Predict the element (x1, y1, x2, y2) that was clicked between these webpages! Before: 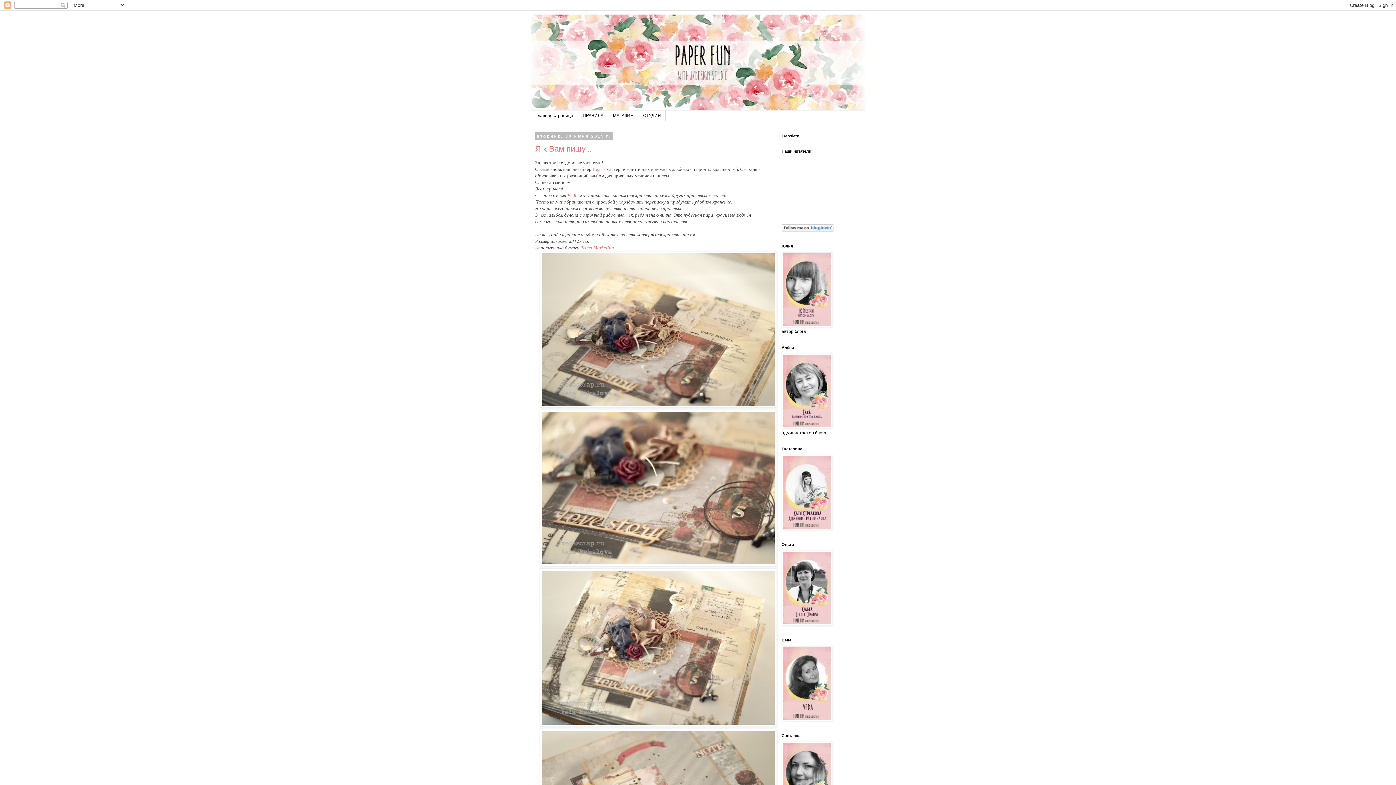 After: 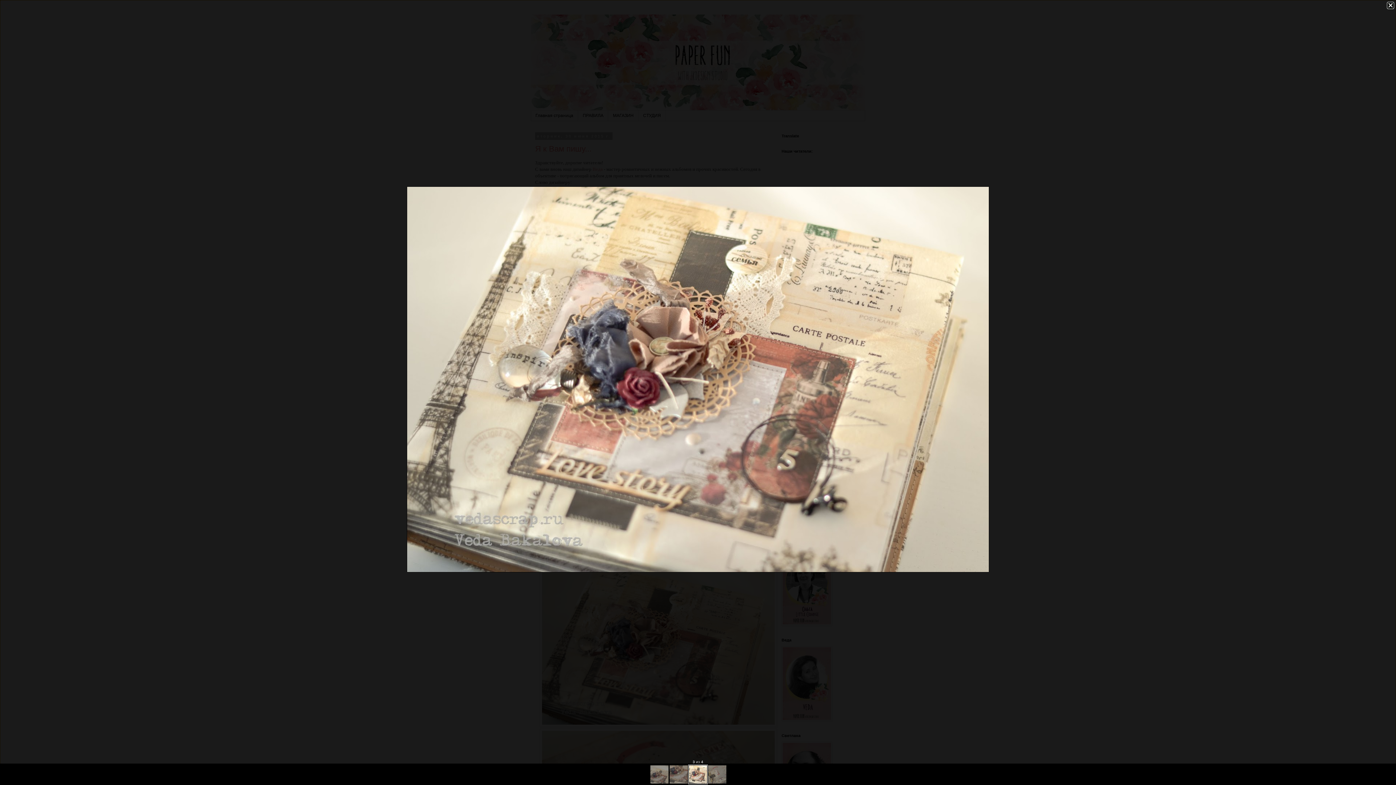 Action: bbox: (540, 722, 777, 728)